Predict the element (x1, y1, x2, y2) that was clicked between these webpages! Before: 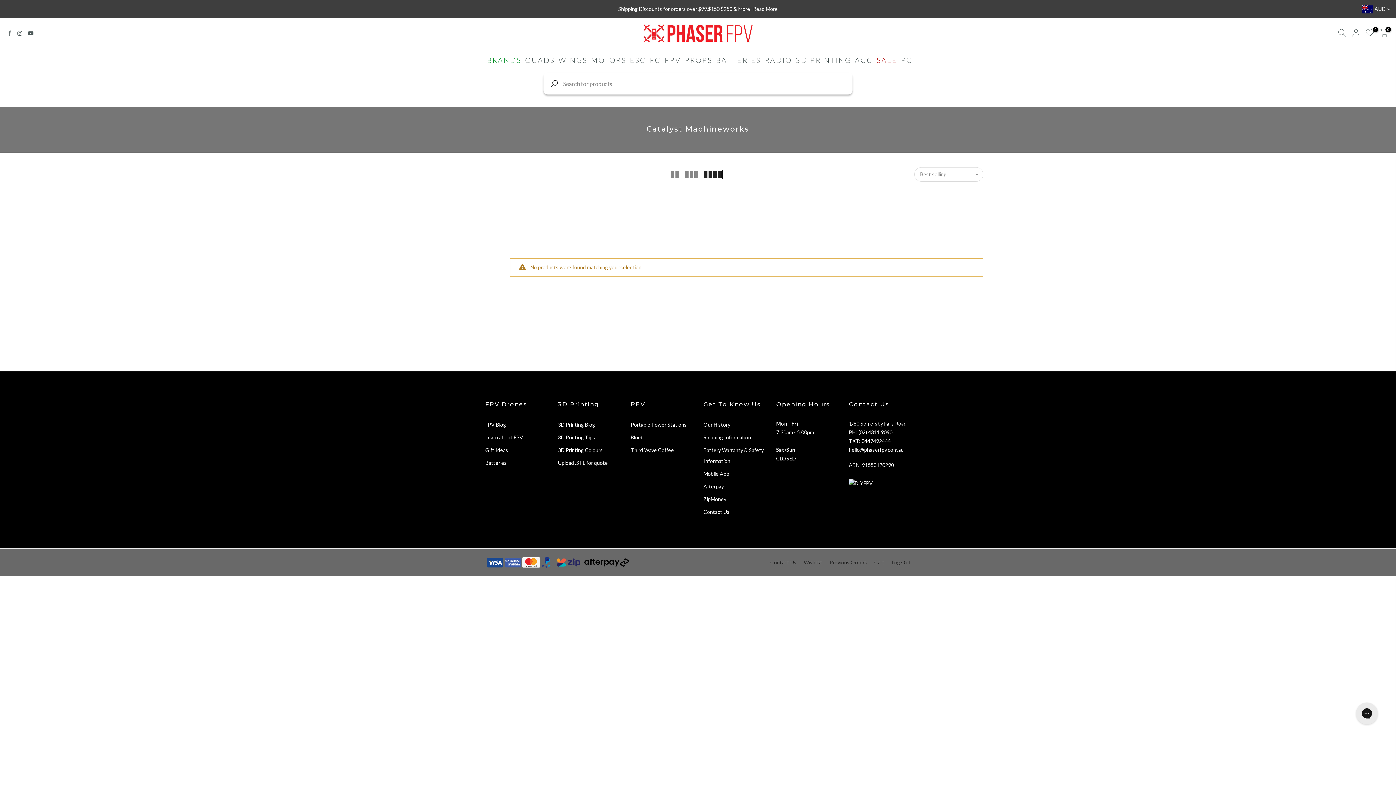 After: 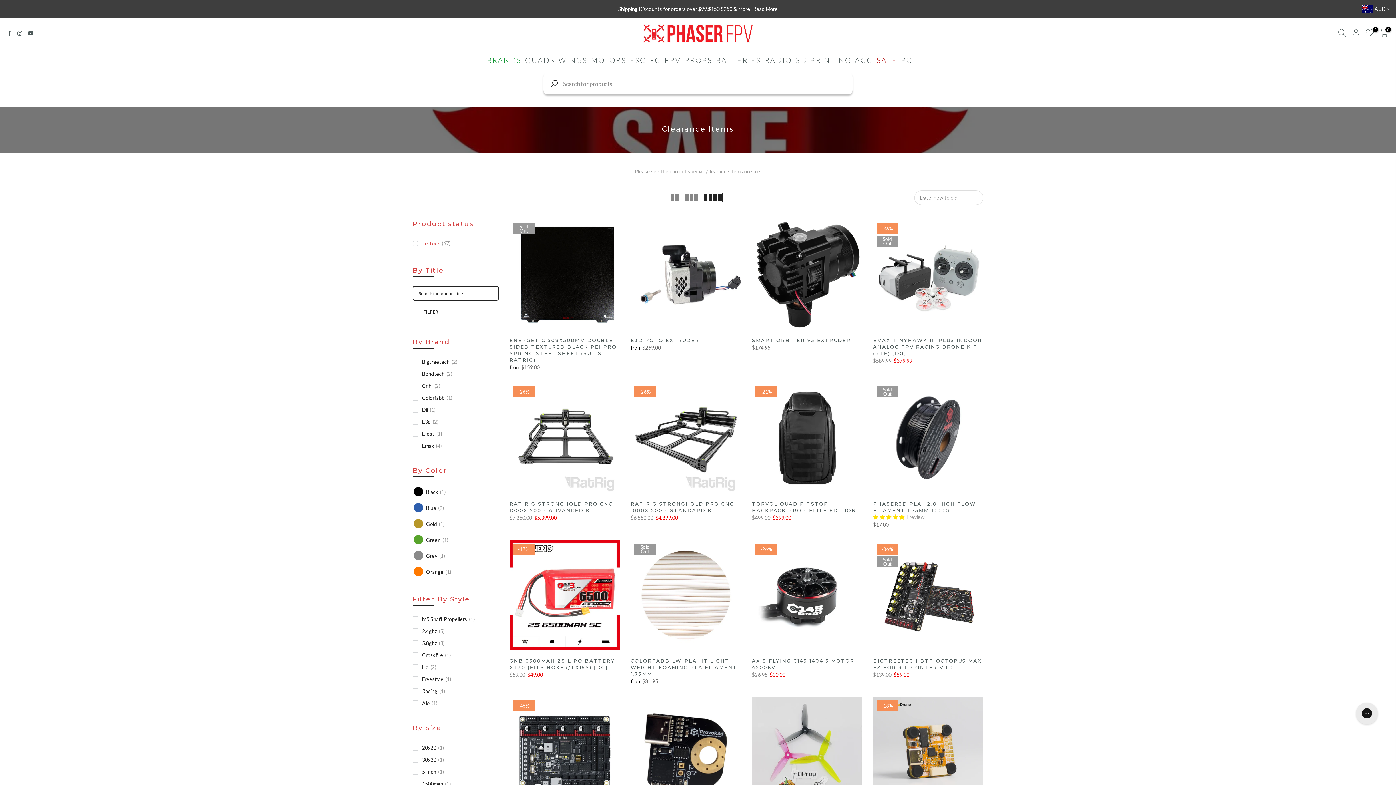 Action: bbox: (876, 49, 897, 70) label: SALE